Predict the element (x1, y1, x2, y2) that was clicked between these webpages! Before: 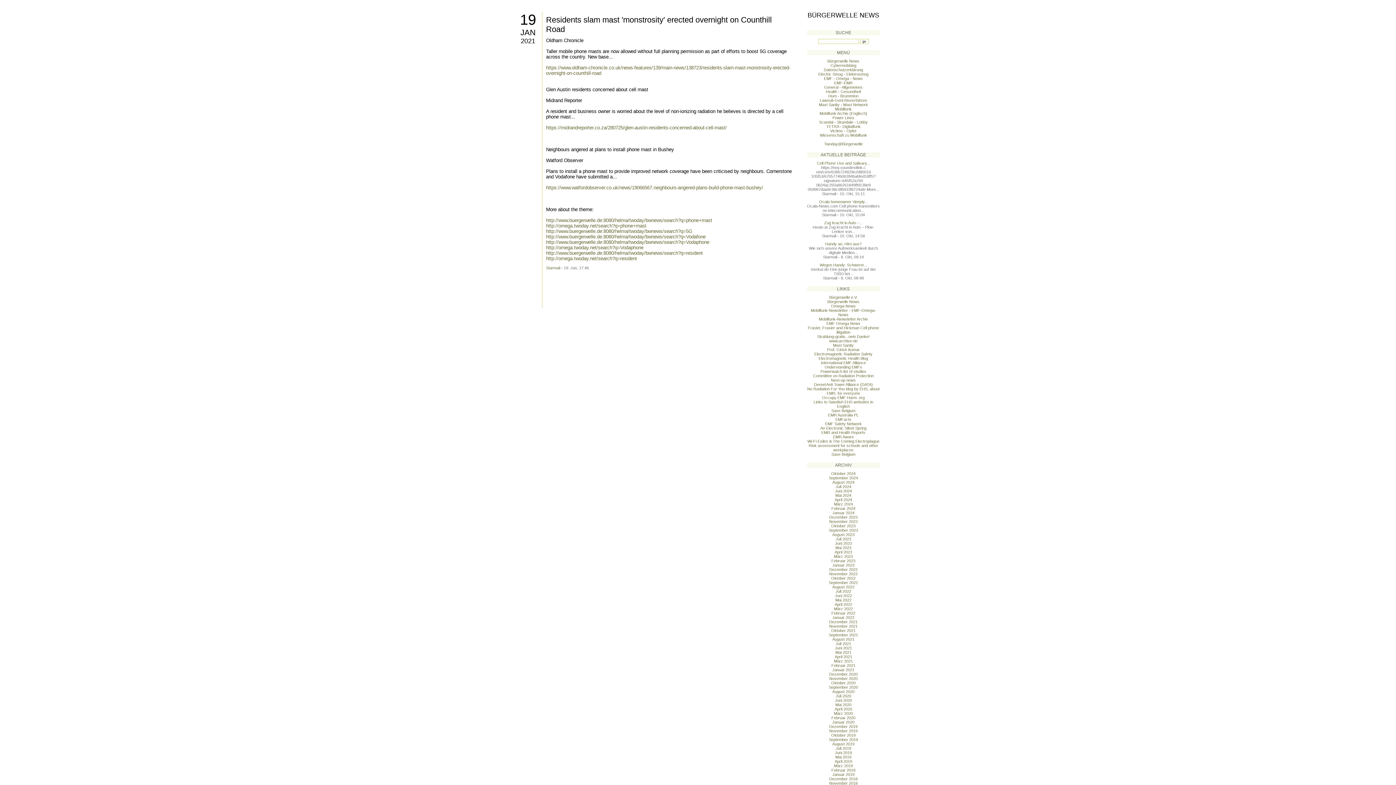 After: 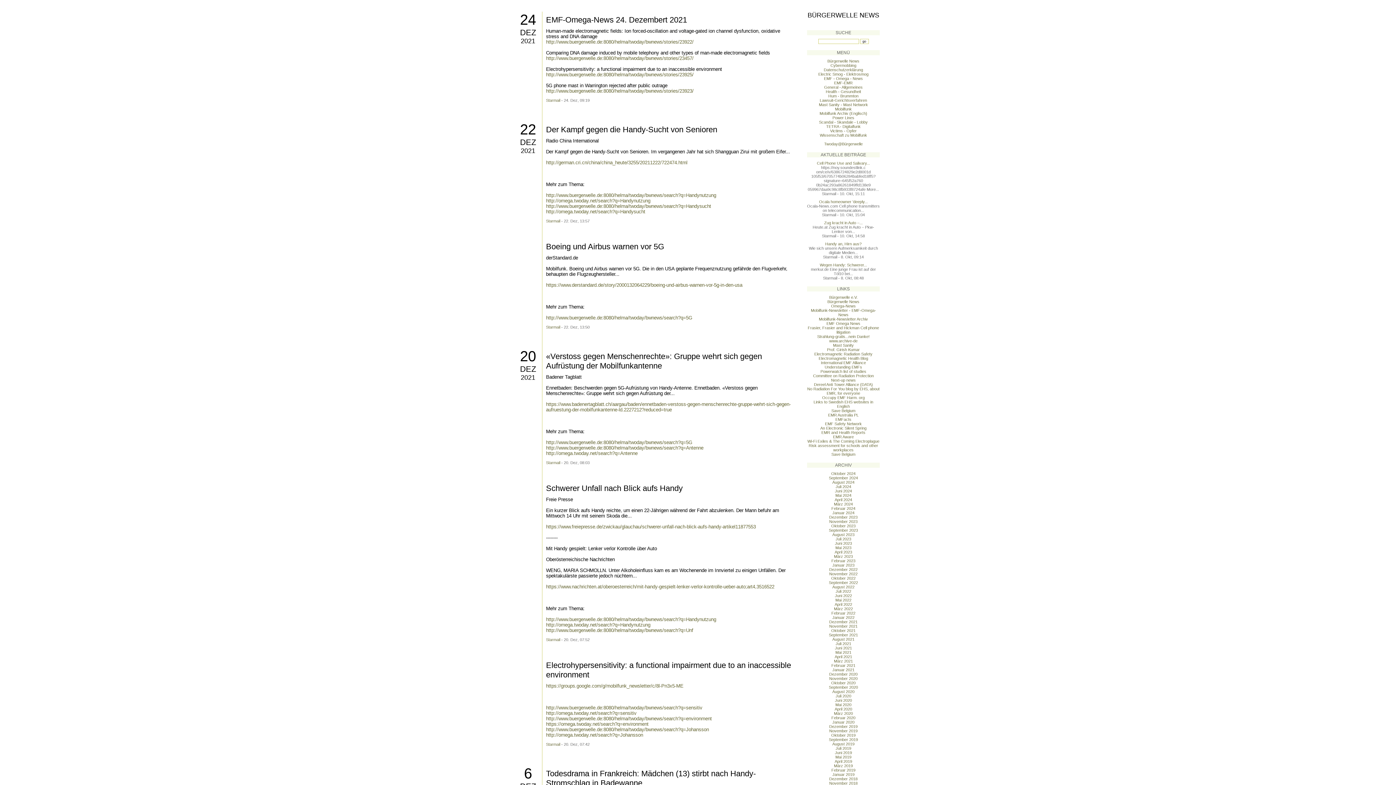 Action: bbox: (829, 620, 857, 624) label: Dezember 2021